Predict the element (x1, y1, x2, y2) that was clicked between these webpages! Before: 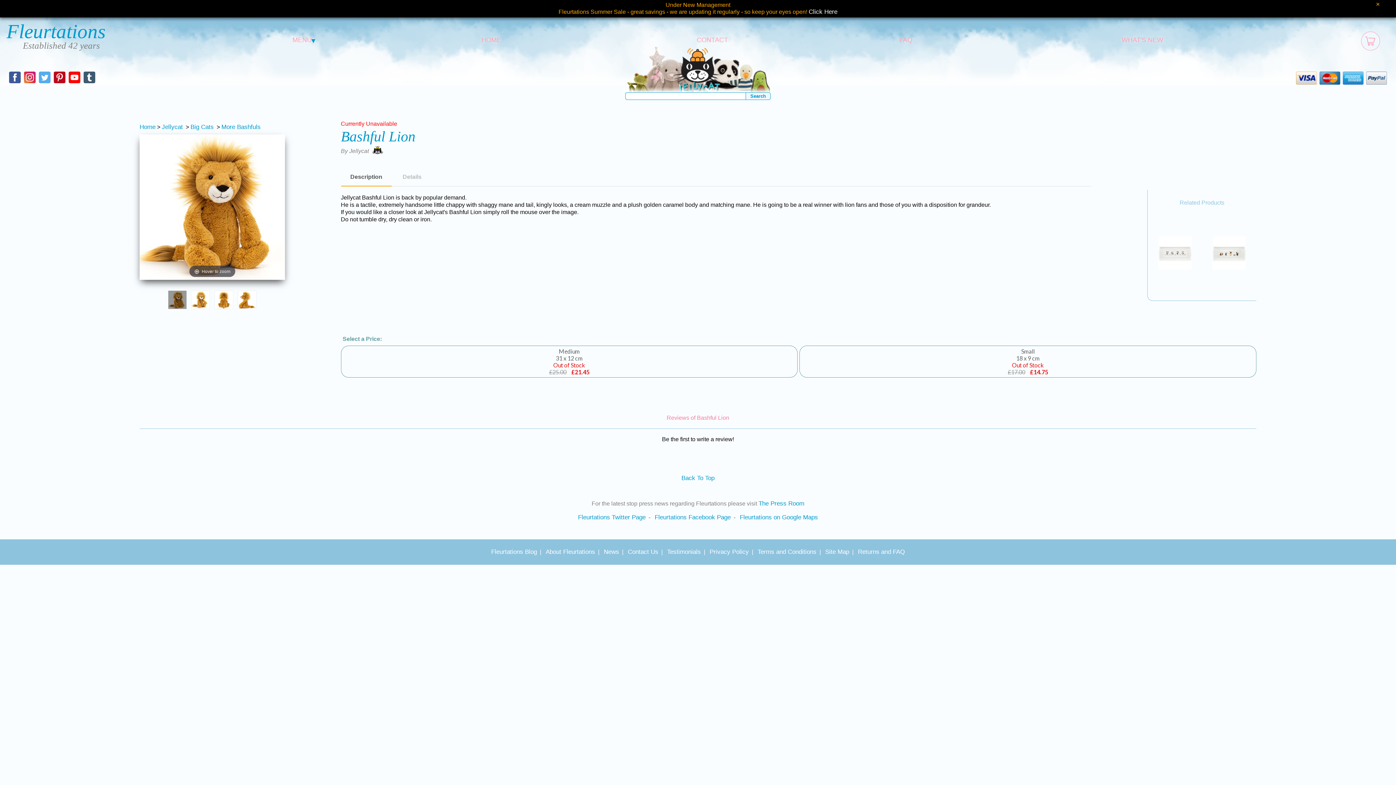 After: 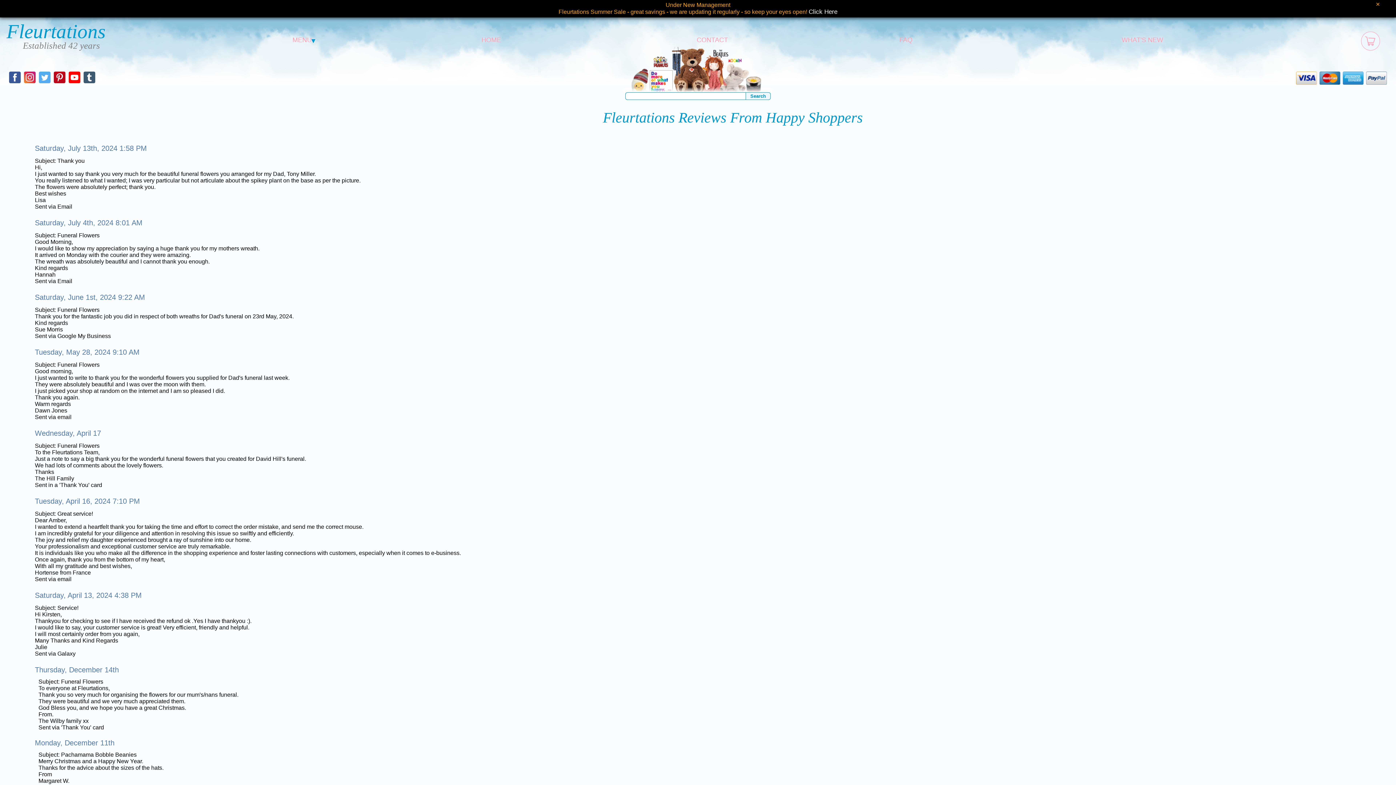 Action: label: Testimonials bbox: (667, 548, 701, 556)